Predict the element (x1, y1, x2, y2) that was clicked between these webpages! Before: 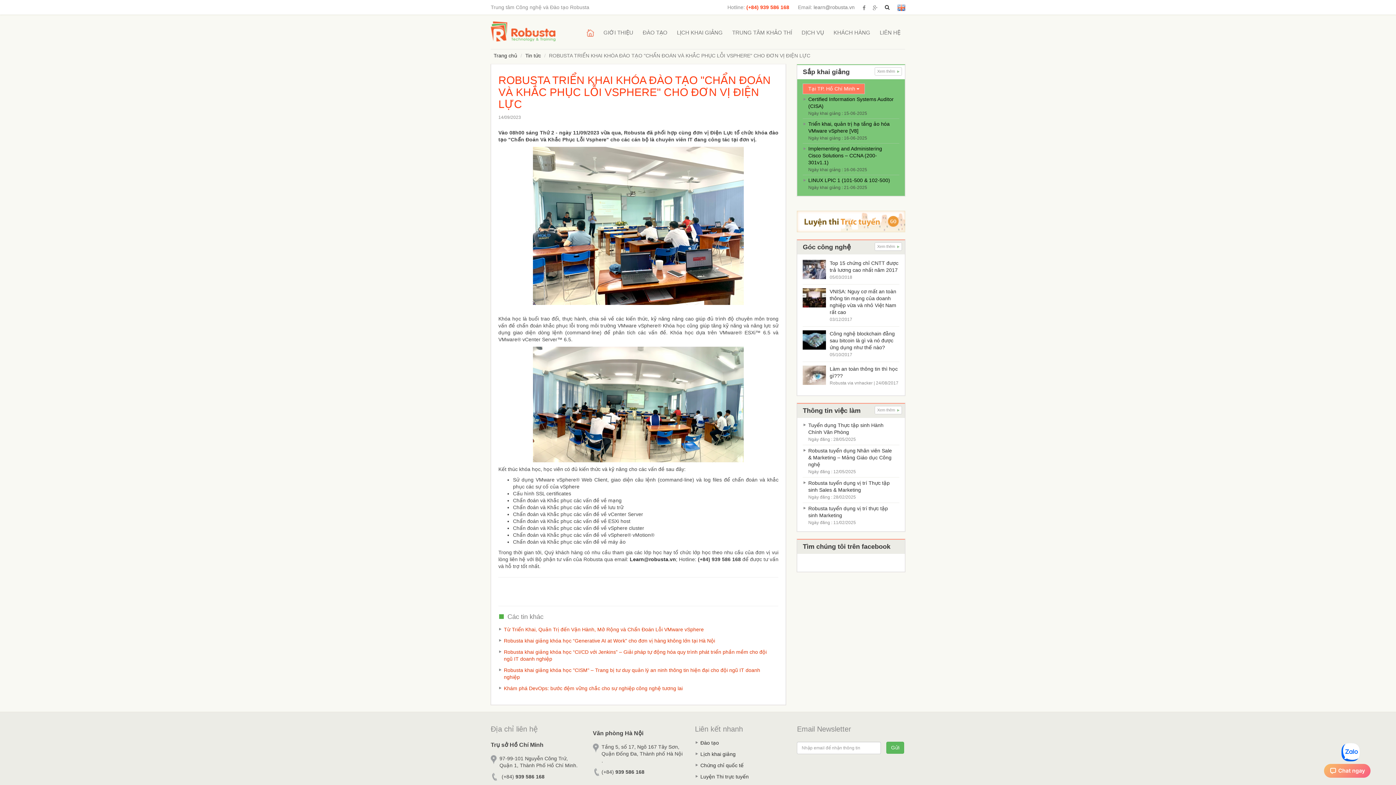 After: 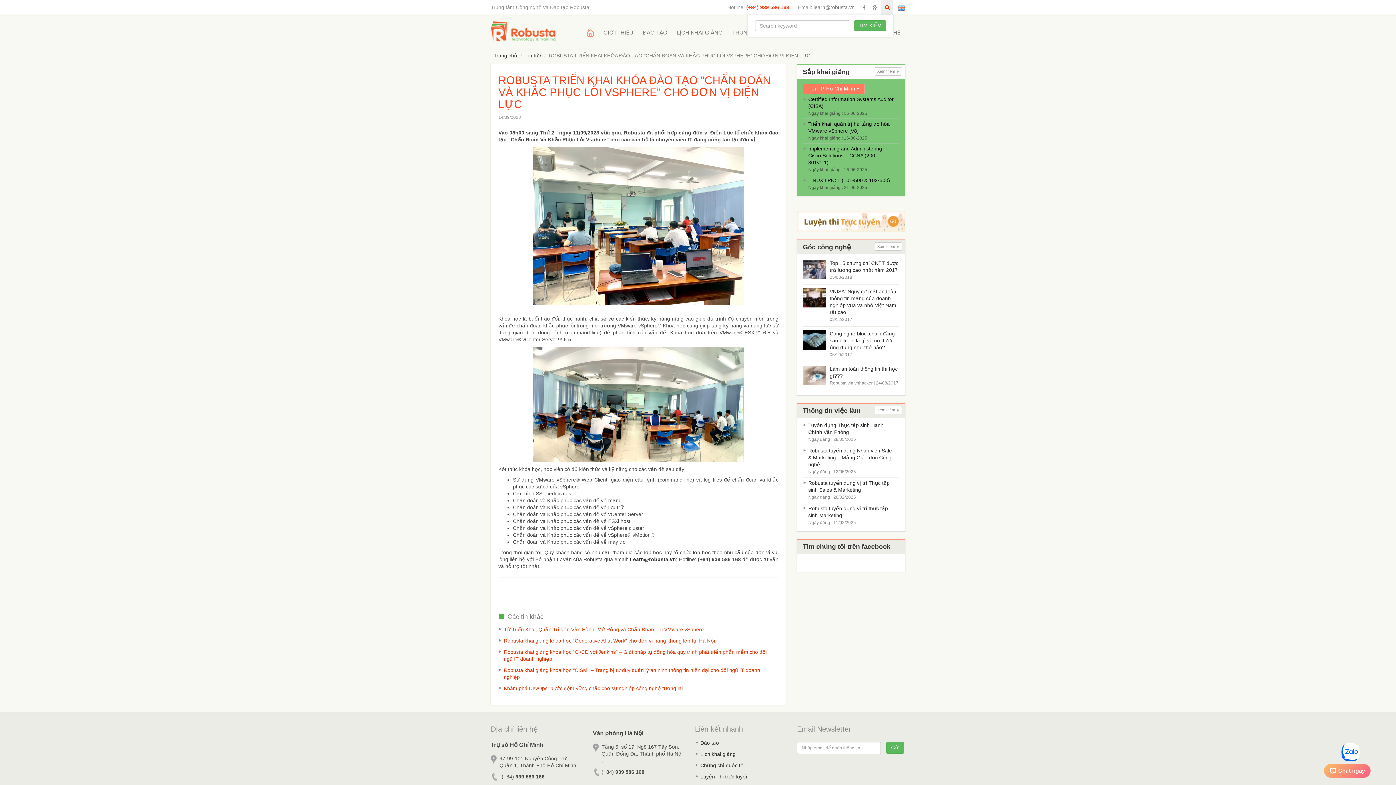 Action: bbox: (881, 0, 893, 14)